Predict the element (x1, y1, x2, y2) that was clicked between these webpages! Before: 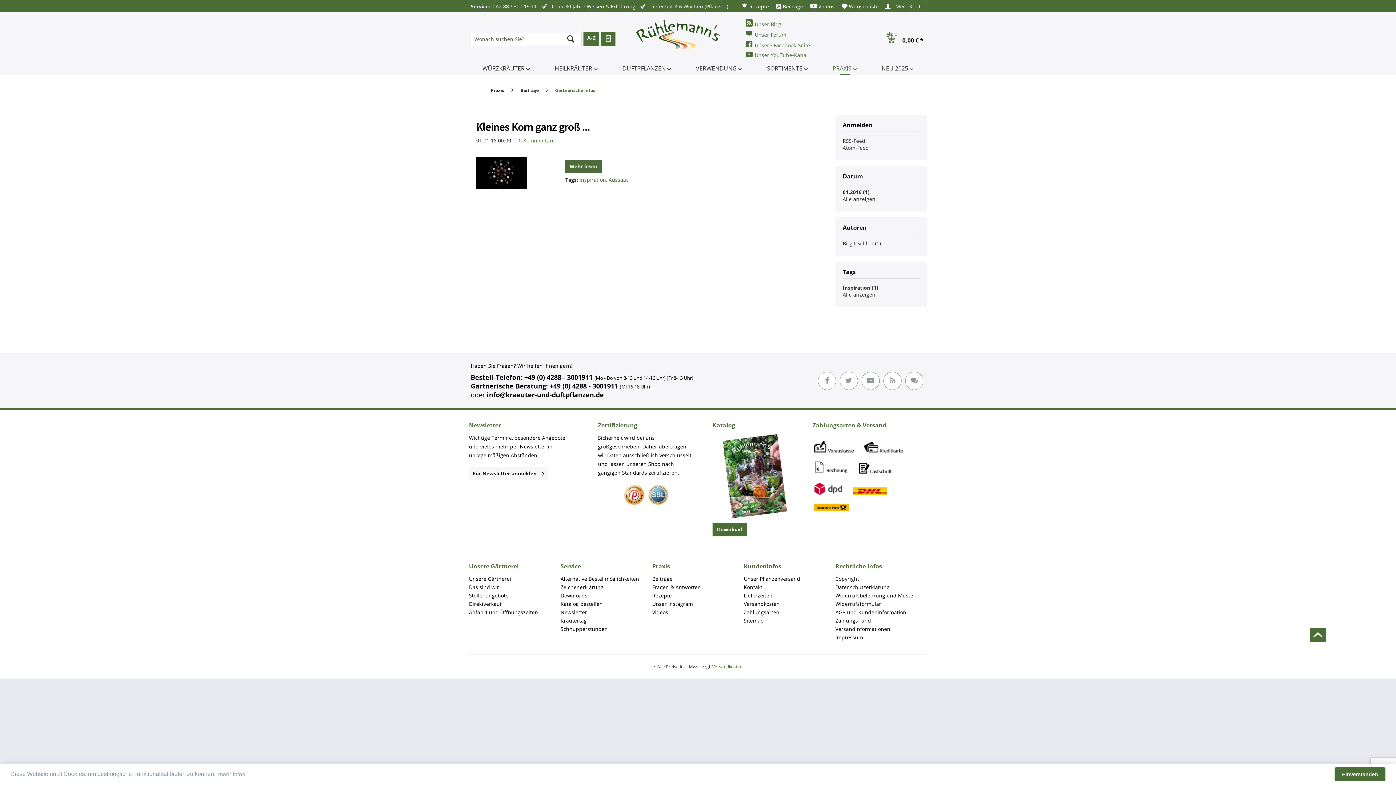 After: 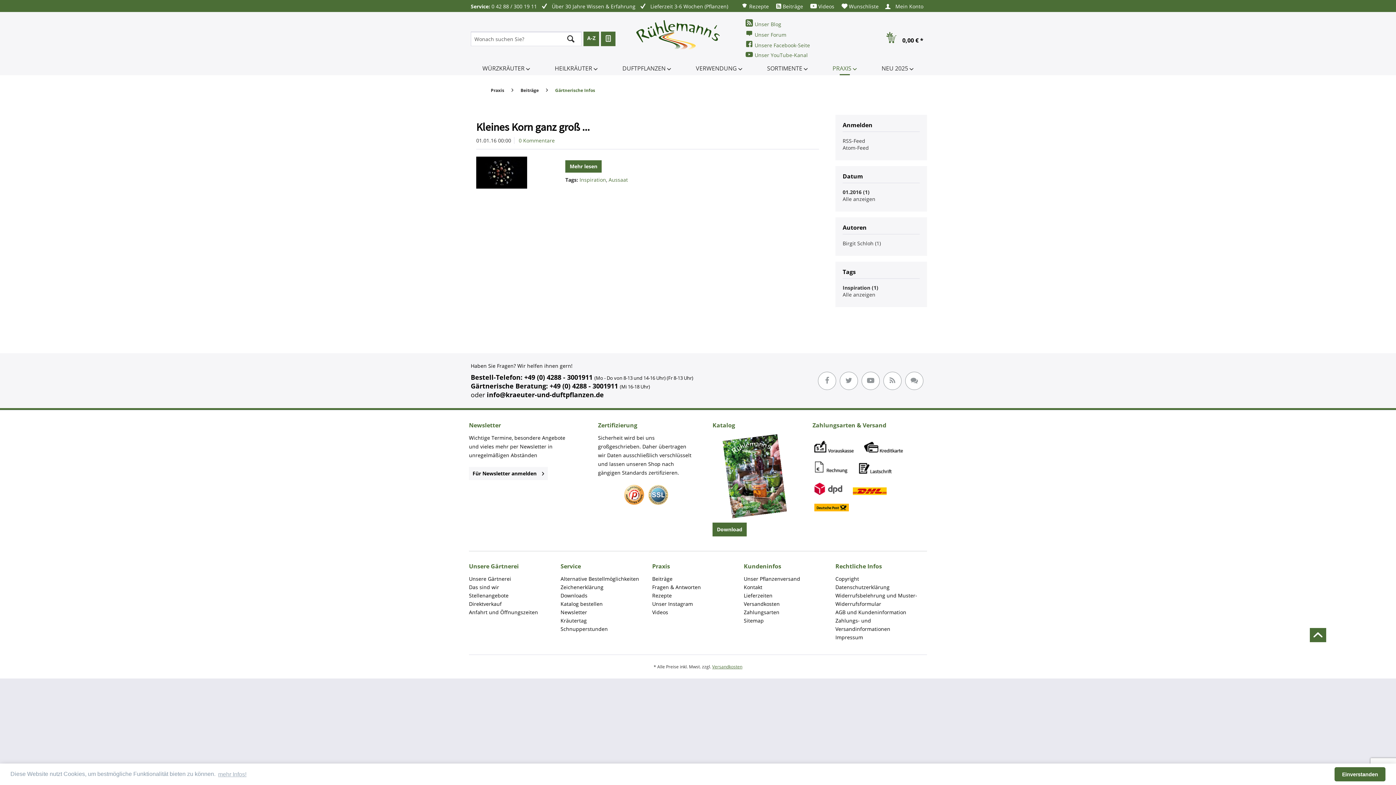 Action: bbox: (745, 39, 833, 49) label: Unsere Facebook-Seite